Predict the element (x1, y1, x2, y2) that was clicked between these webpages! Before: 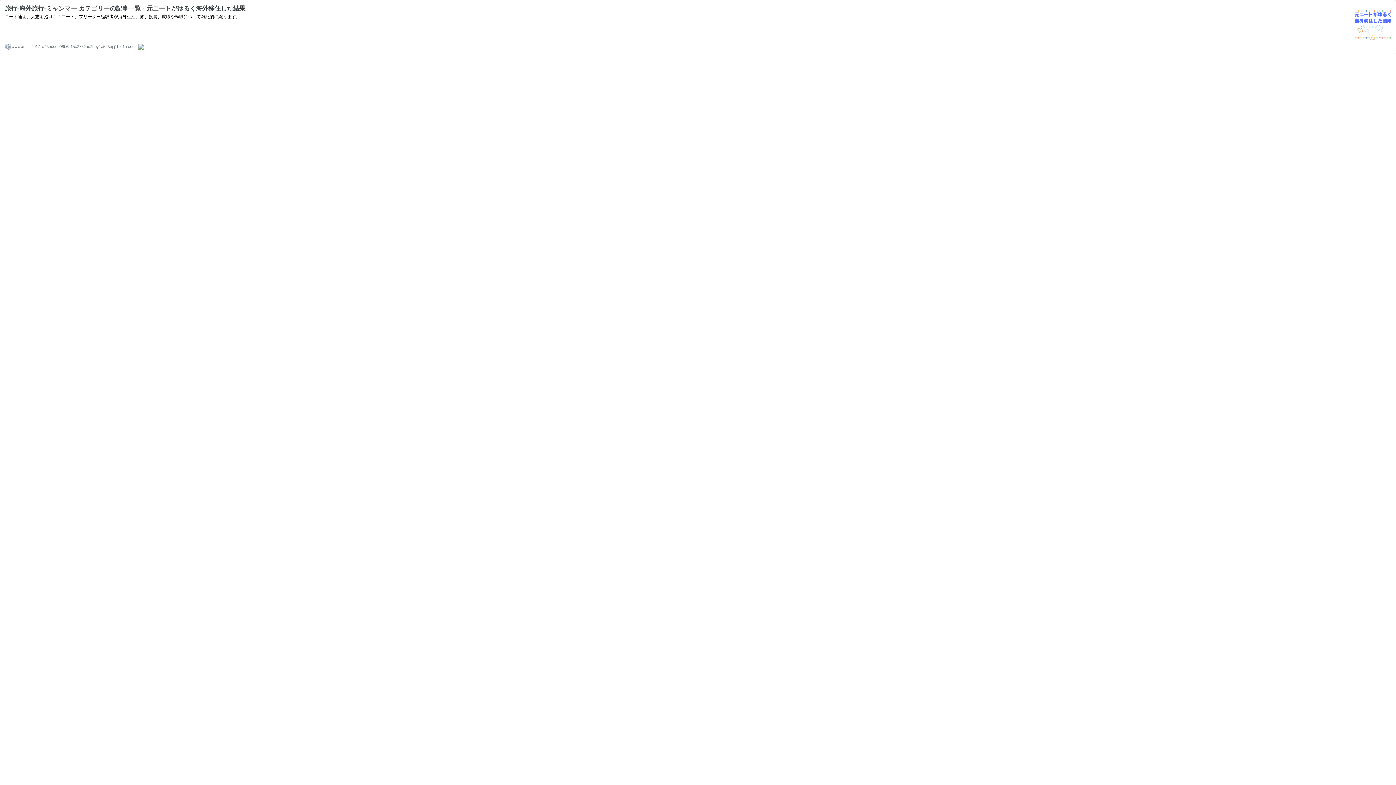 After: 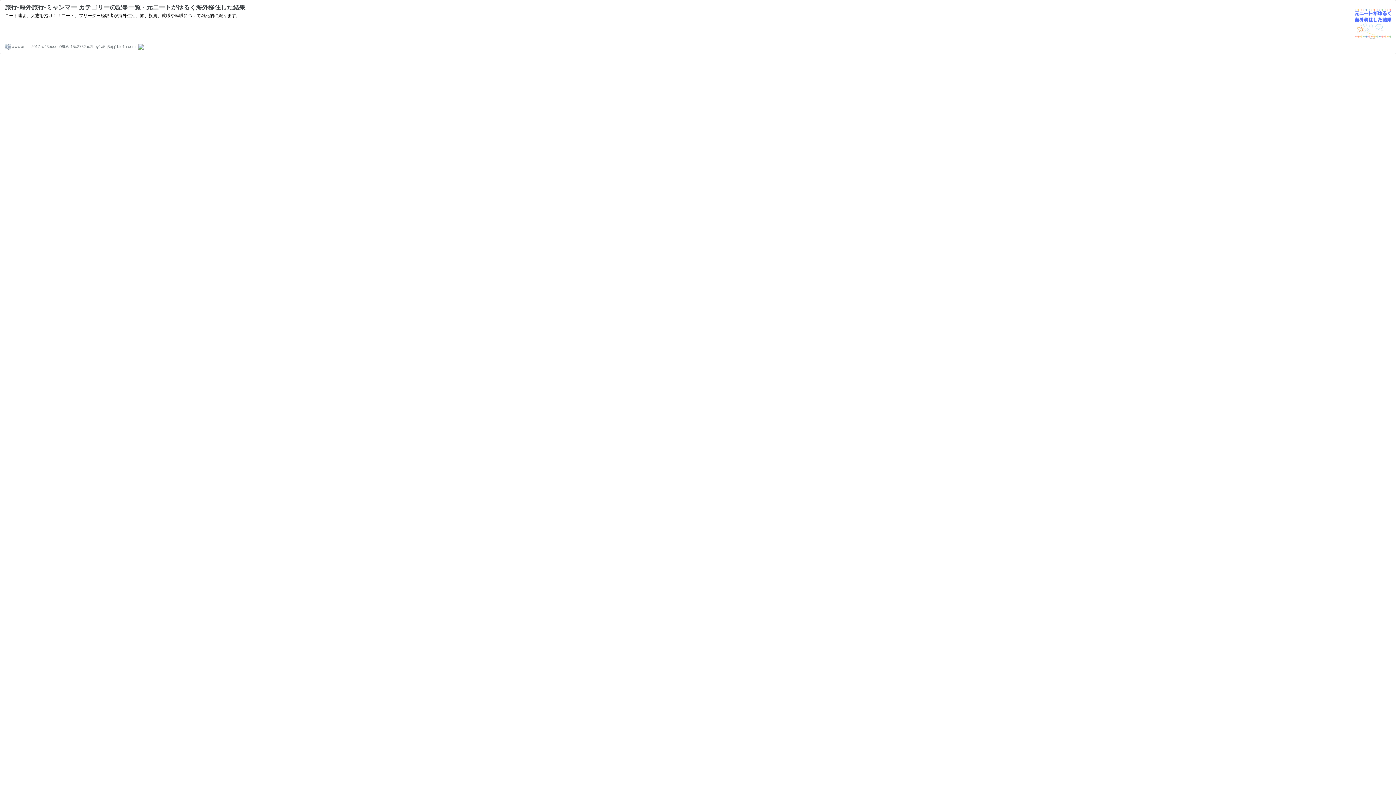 Action: bbox: (1355, 36, 1391, 42)